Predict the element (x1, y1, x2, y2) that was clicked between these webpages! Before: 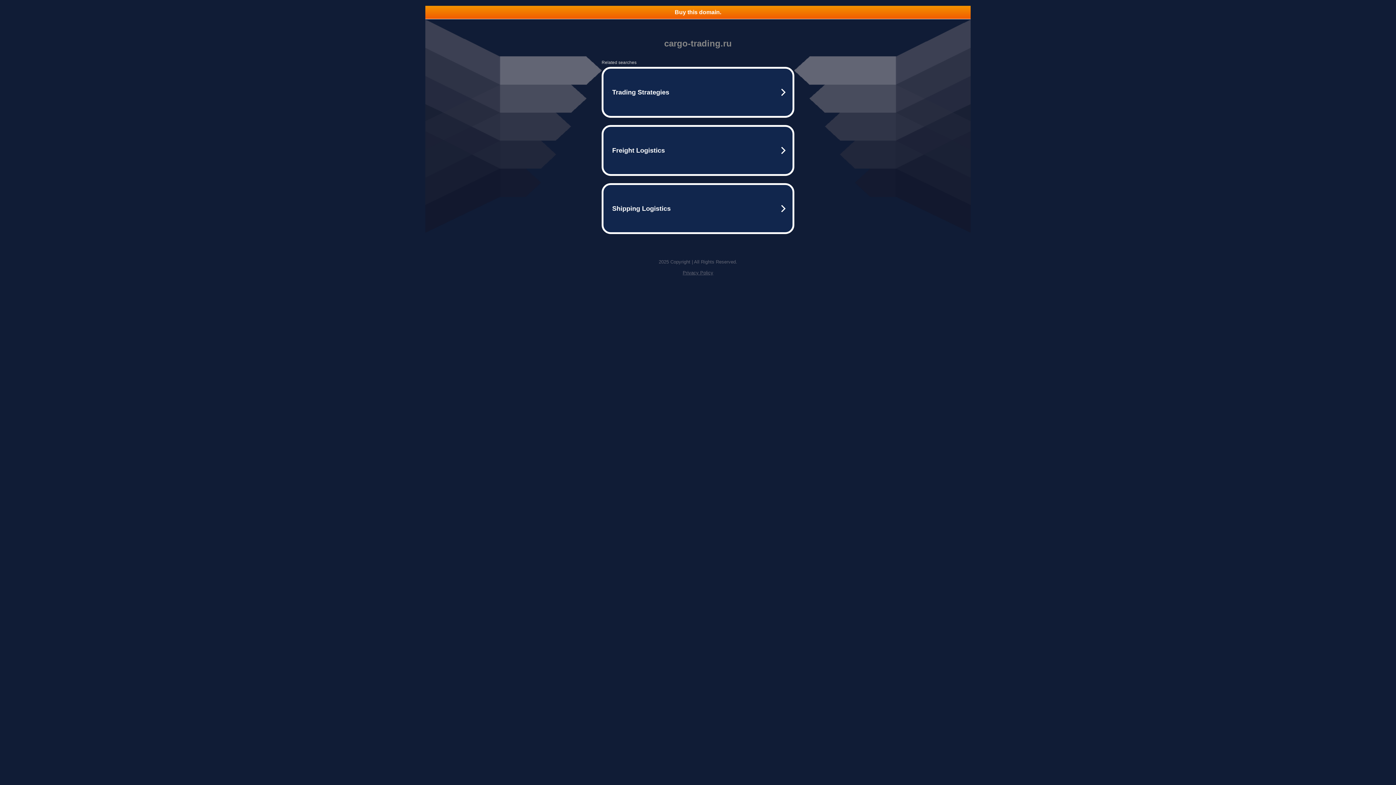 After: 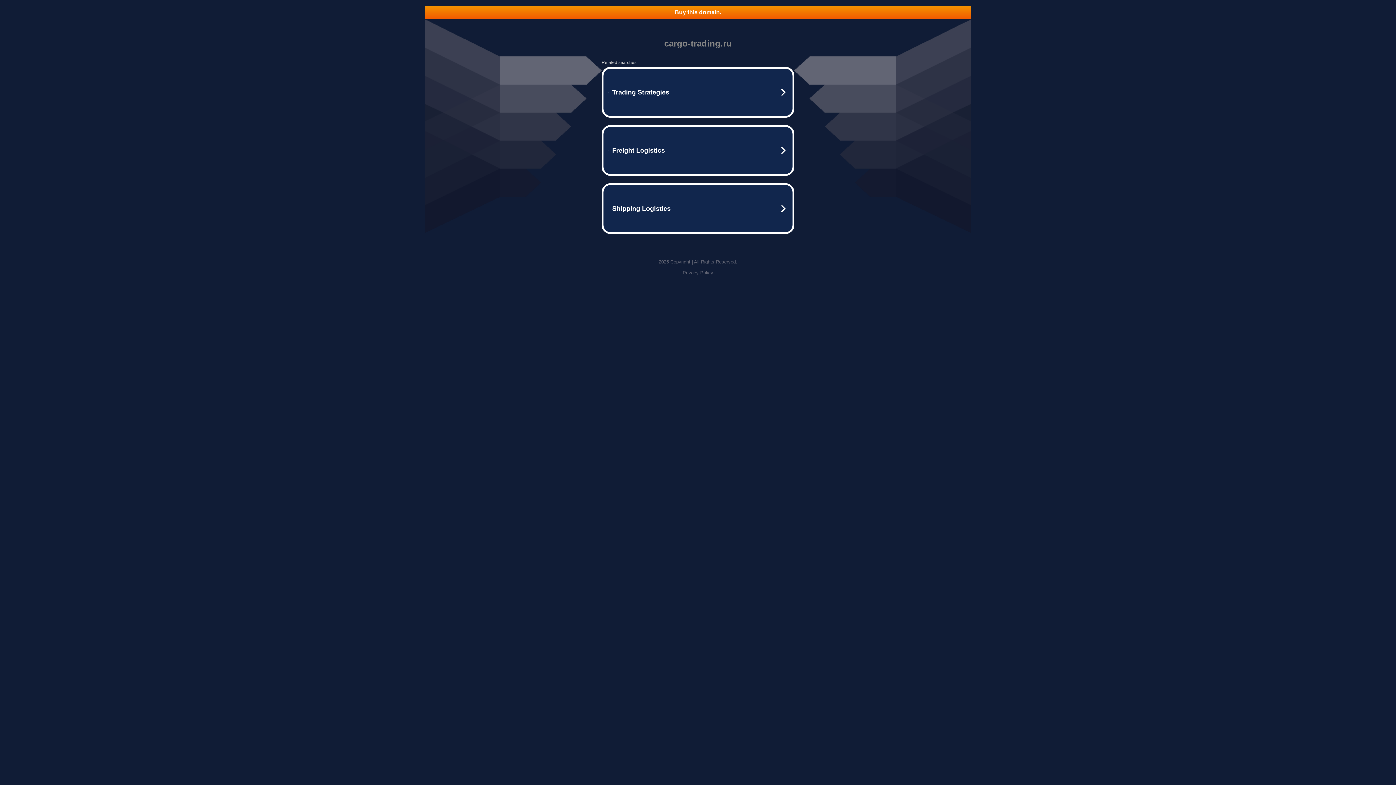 Action: bbox: (425, 5, 970, 18) label: Buy this domain.